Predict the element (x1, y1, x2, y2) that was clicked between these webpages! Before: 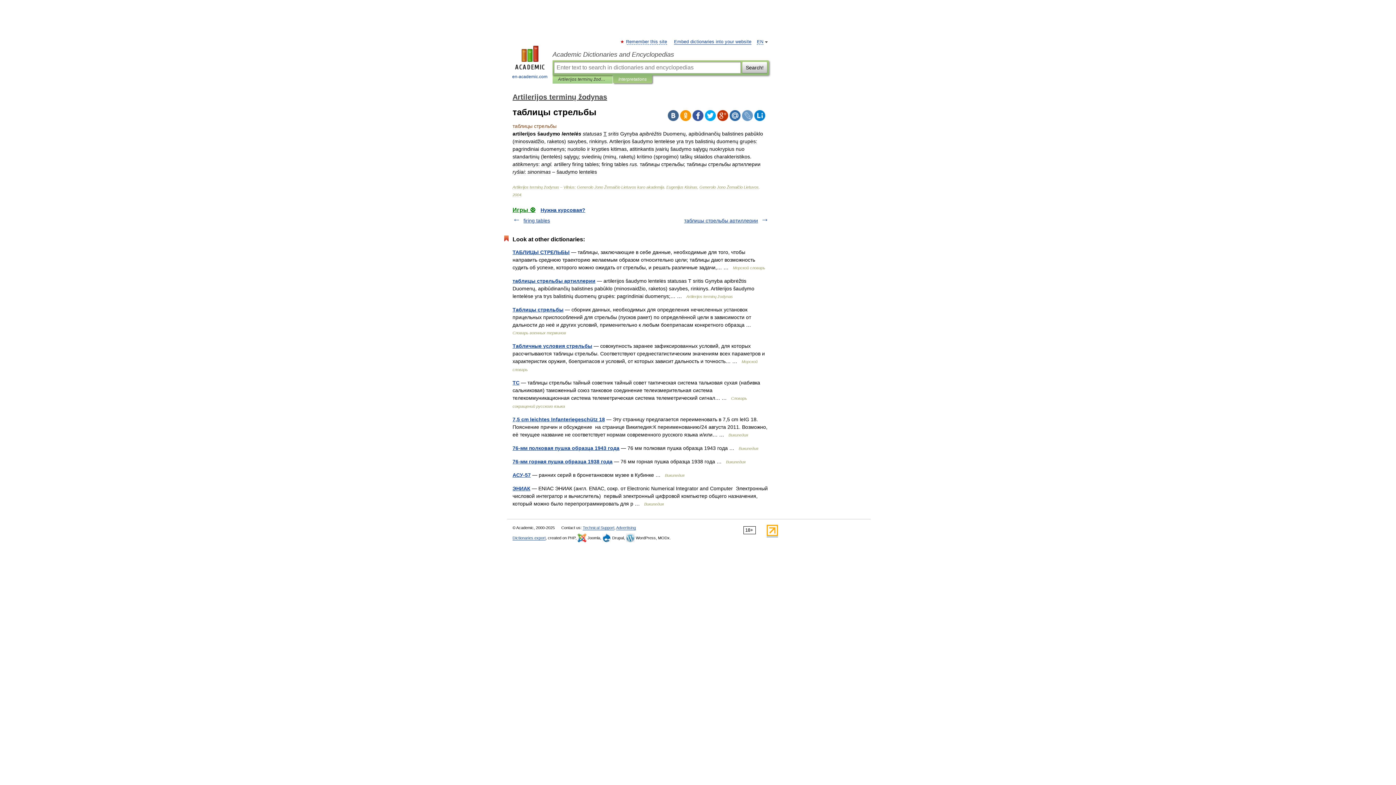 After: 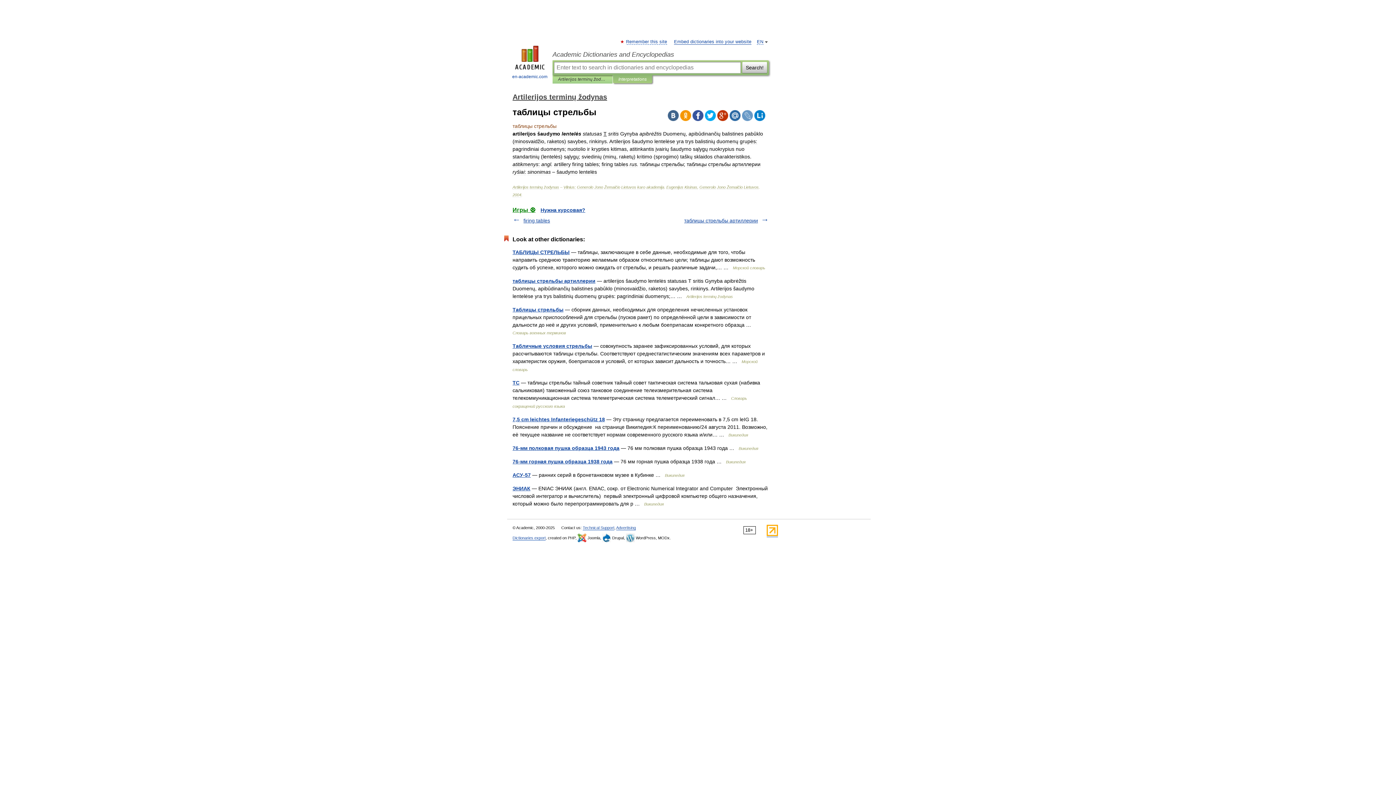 Action: bbox: (754, 110, 765, 121)